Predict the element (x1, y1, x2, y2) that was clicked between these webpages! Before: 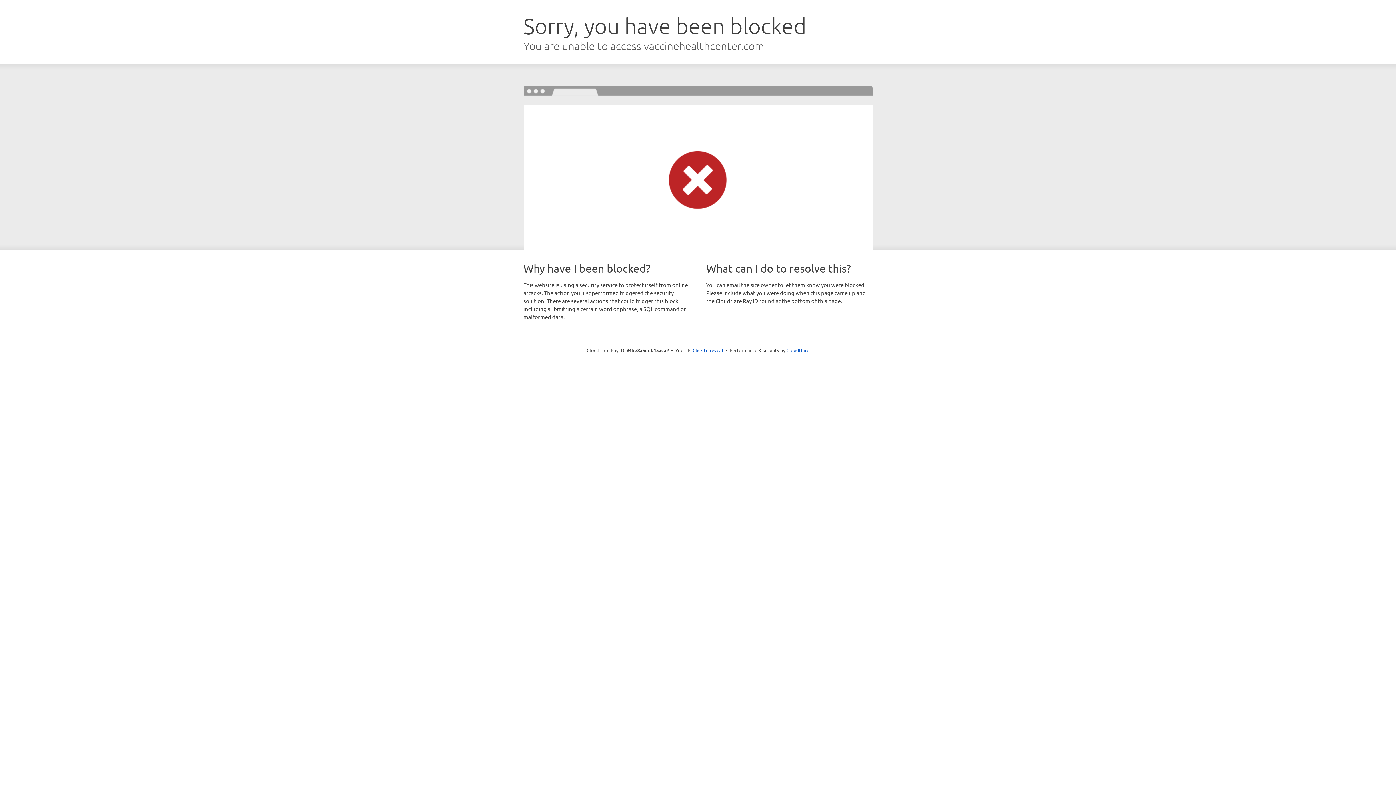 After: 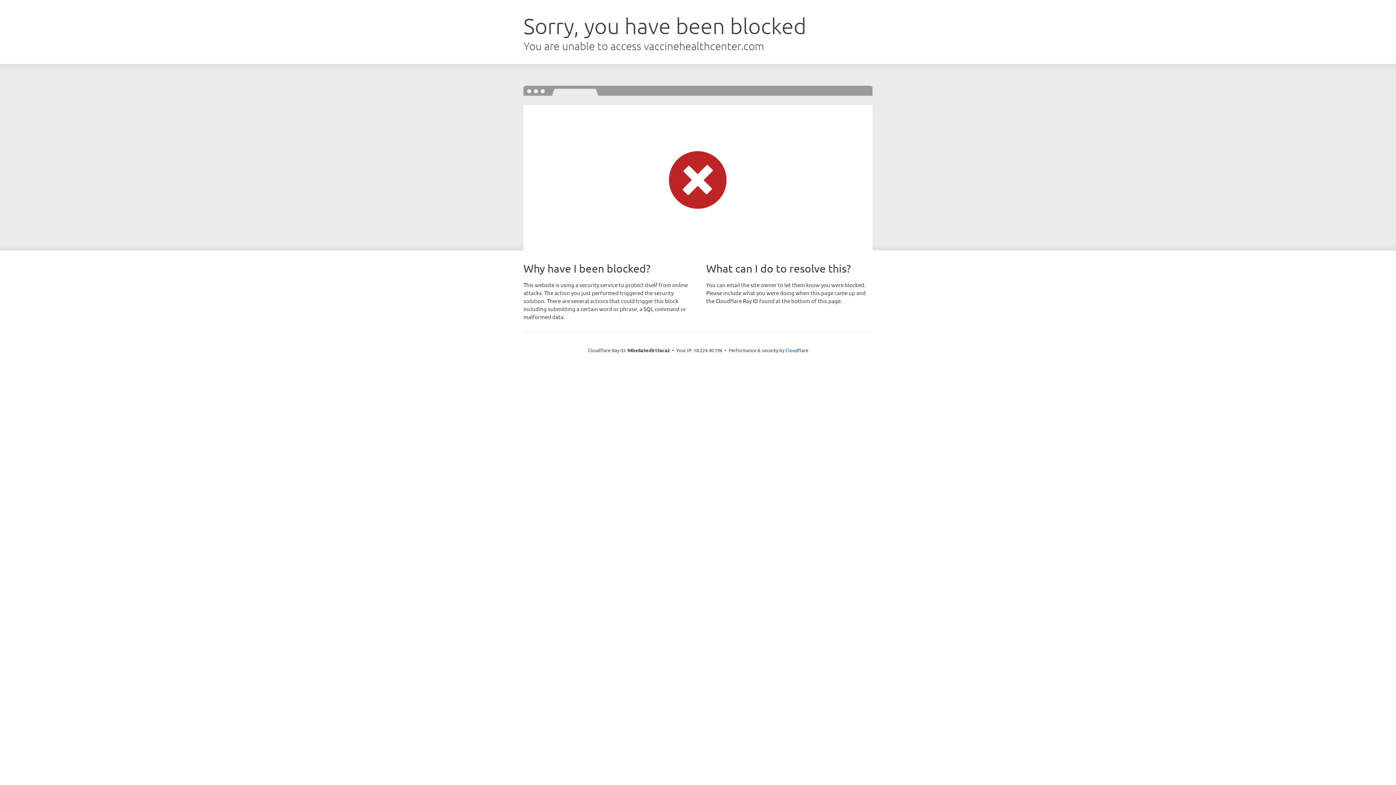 Action: bbox: (692, 346, 723, 353) label: Click to reveal